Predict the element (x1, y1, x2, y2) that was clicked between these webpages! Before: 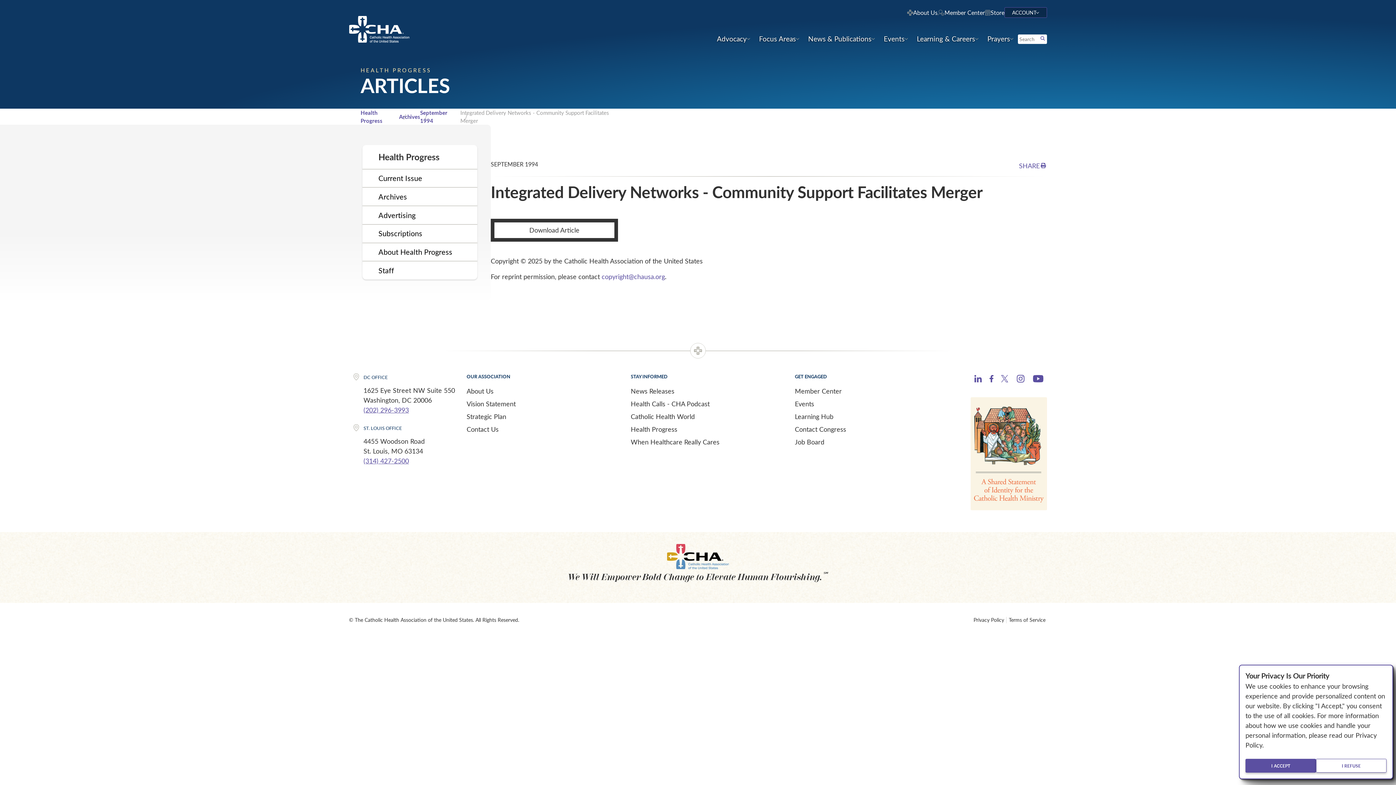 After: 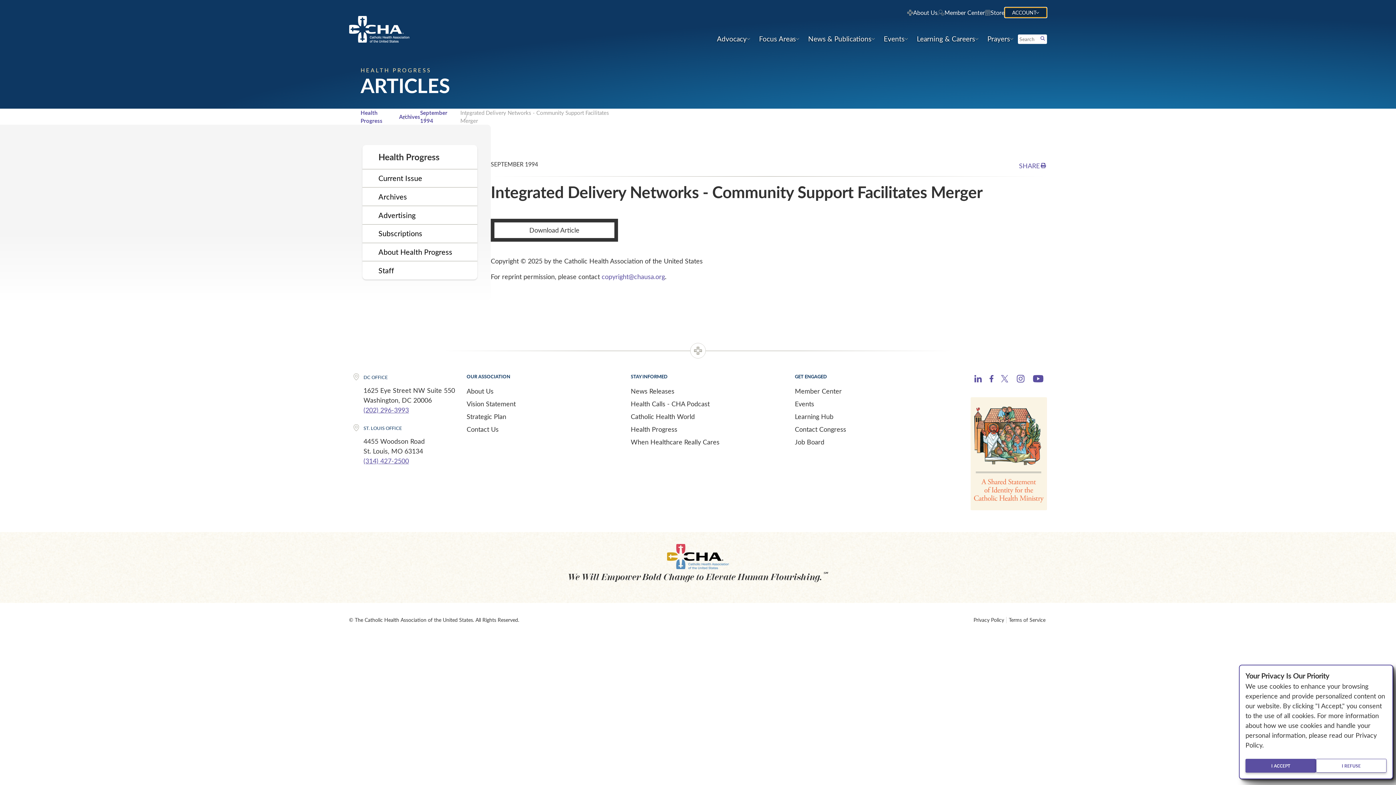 Action: bbox: (1004, 7, 1047, 17) label: ACCOUNT